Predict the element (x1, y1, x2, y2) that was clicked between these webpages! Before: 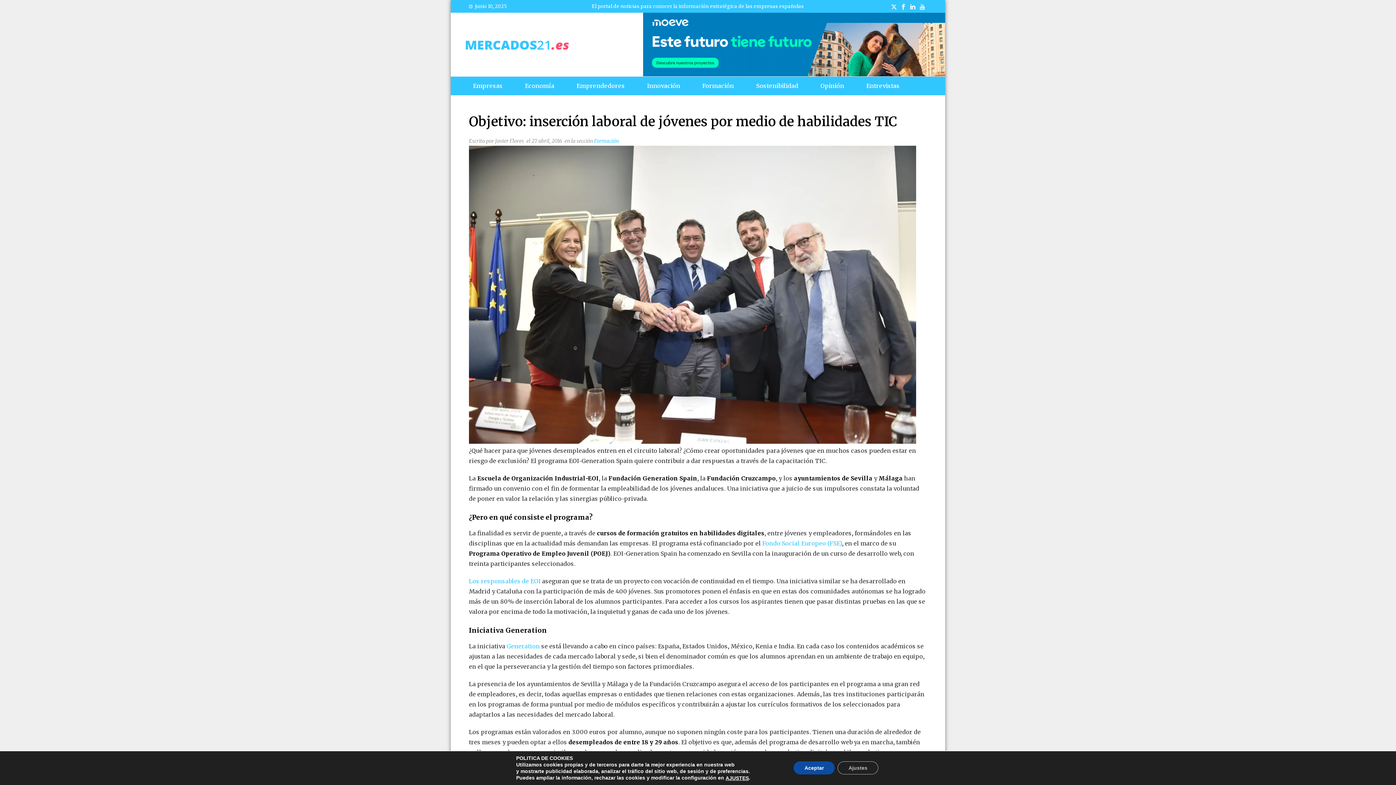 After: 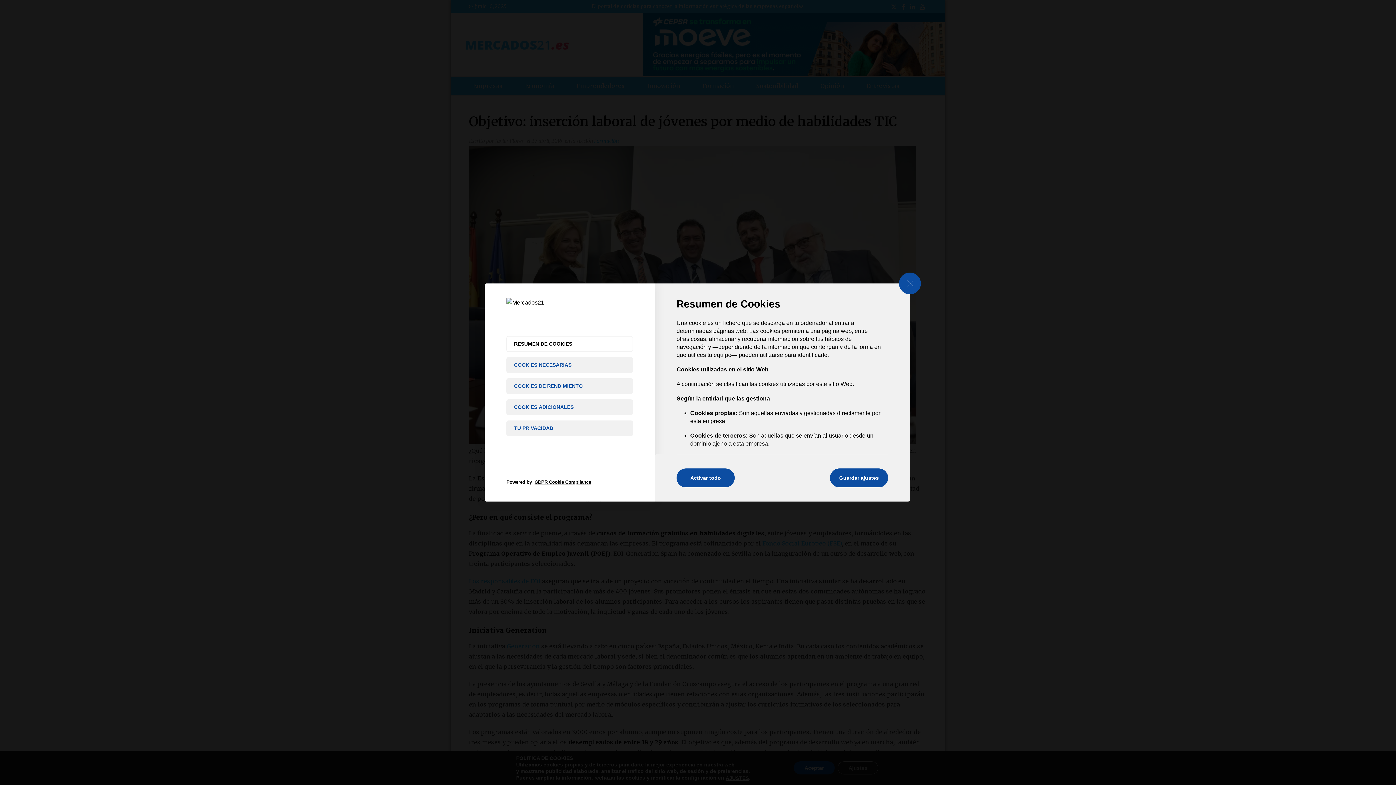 Action: bbox: (837, 761, 878, 775) label: Ajustes